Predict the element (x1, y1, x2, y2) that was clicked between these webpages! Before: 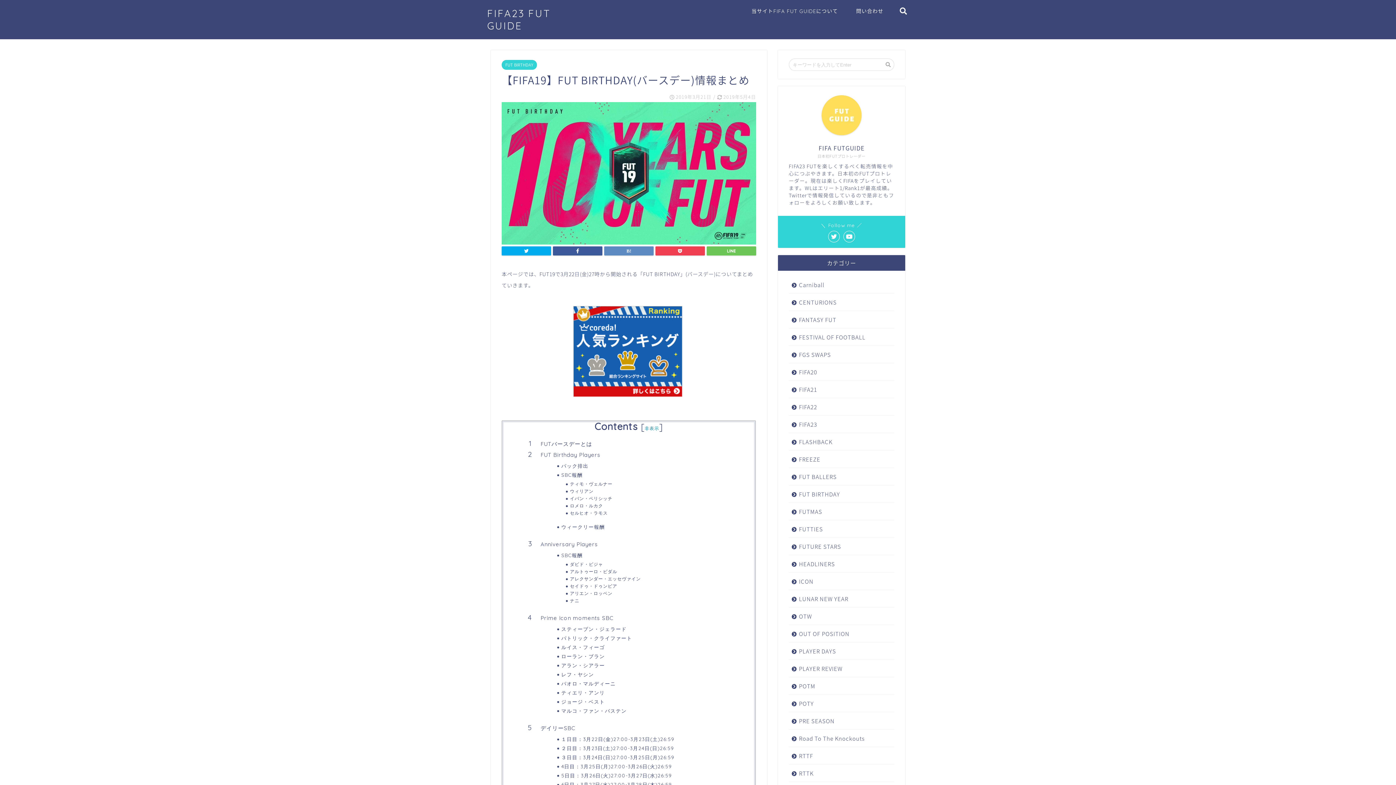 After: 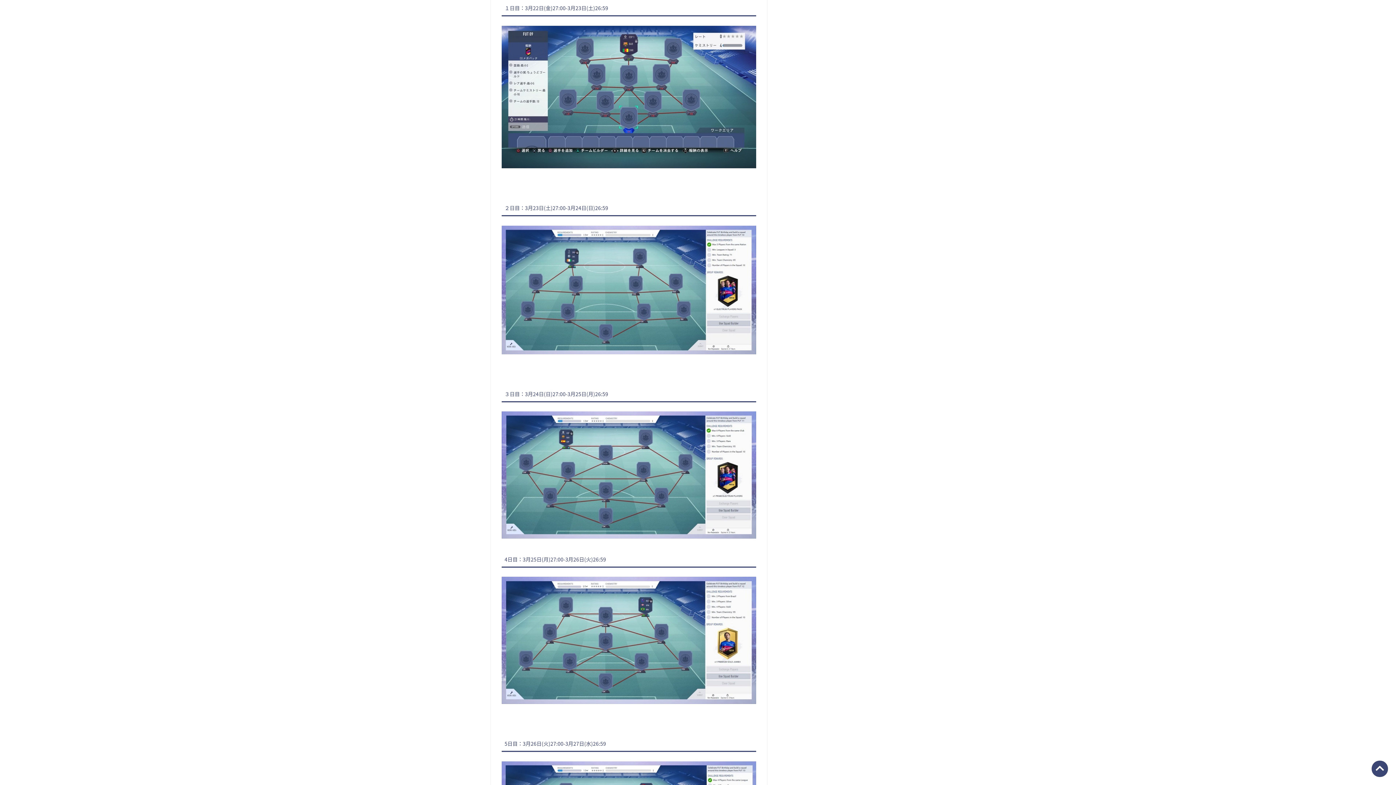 Action: label: １日目：3月22日(金)27:00-3月23日(土)26:59 bbox: (561, 736, 733, 743)